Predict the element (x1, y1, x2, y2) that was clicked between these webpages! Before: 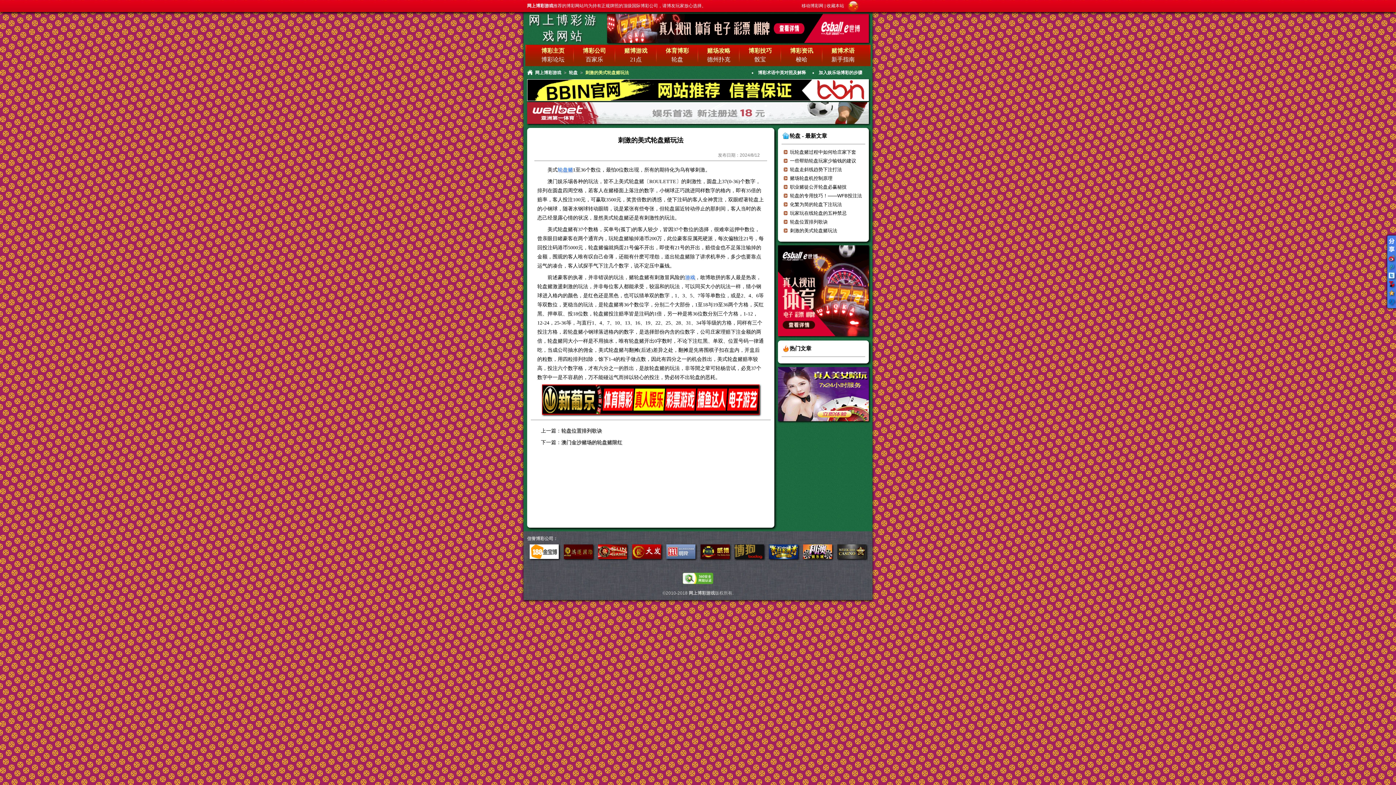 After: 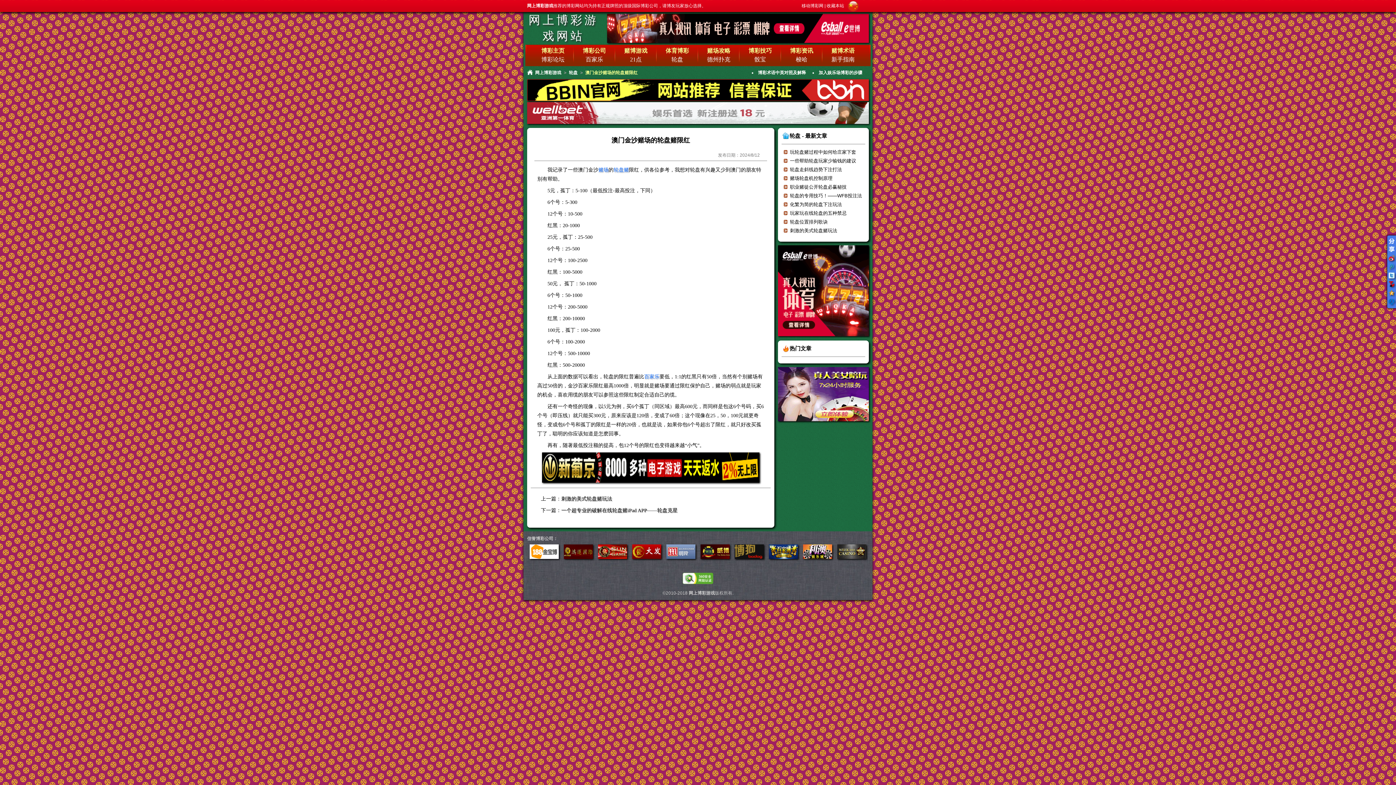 Action: label: 澳门金沙赌场的轮盘赌限红 bbox: (561, 440, 622, 445)